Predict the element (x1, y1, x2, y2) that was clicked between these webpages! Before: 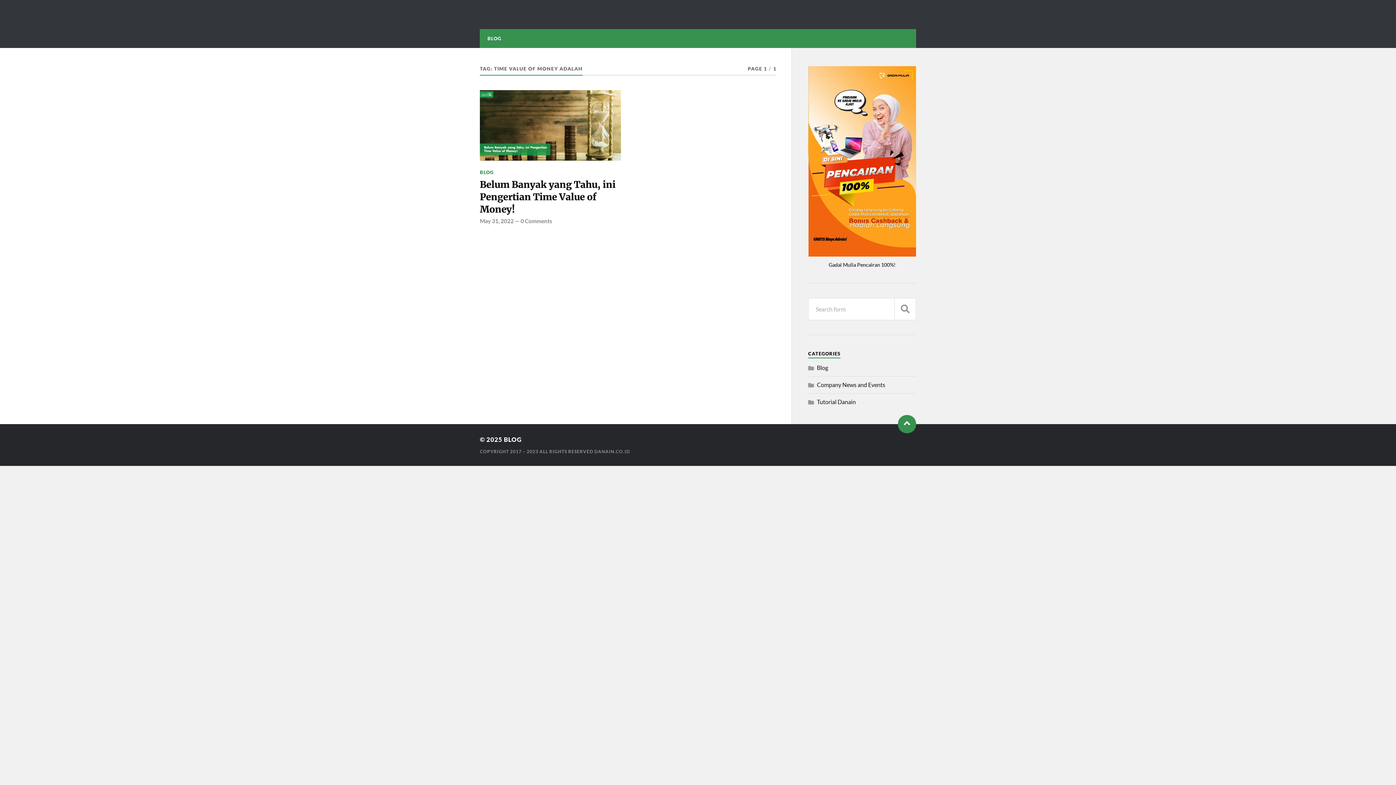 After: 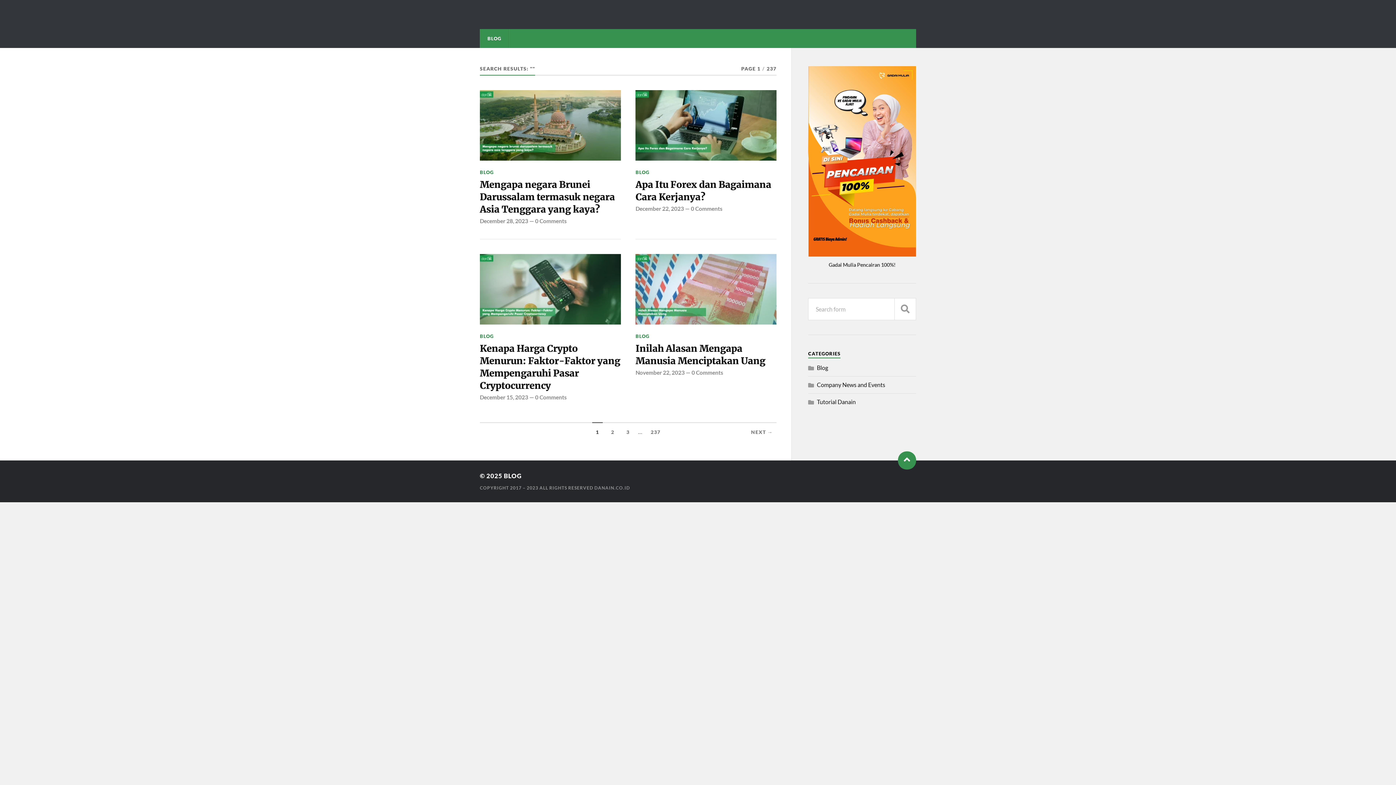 Action: label: SEARCH bbox: (894, 298, 916, 320)